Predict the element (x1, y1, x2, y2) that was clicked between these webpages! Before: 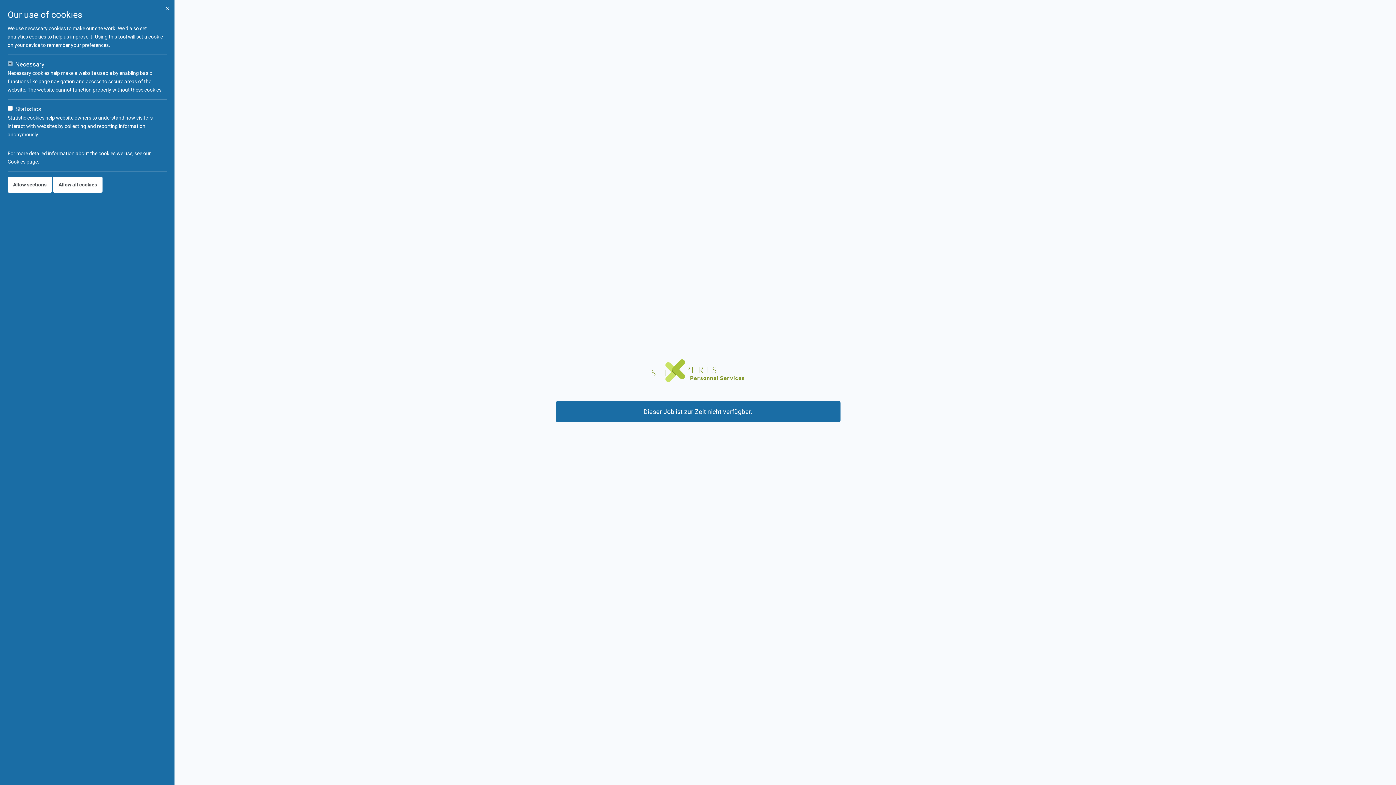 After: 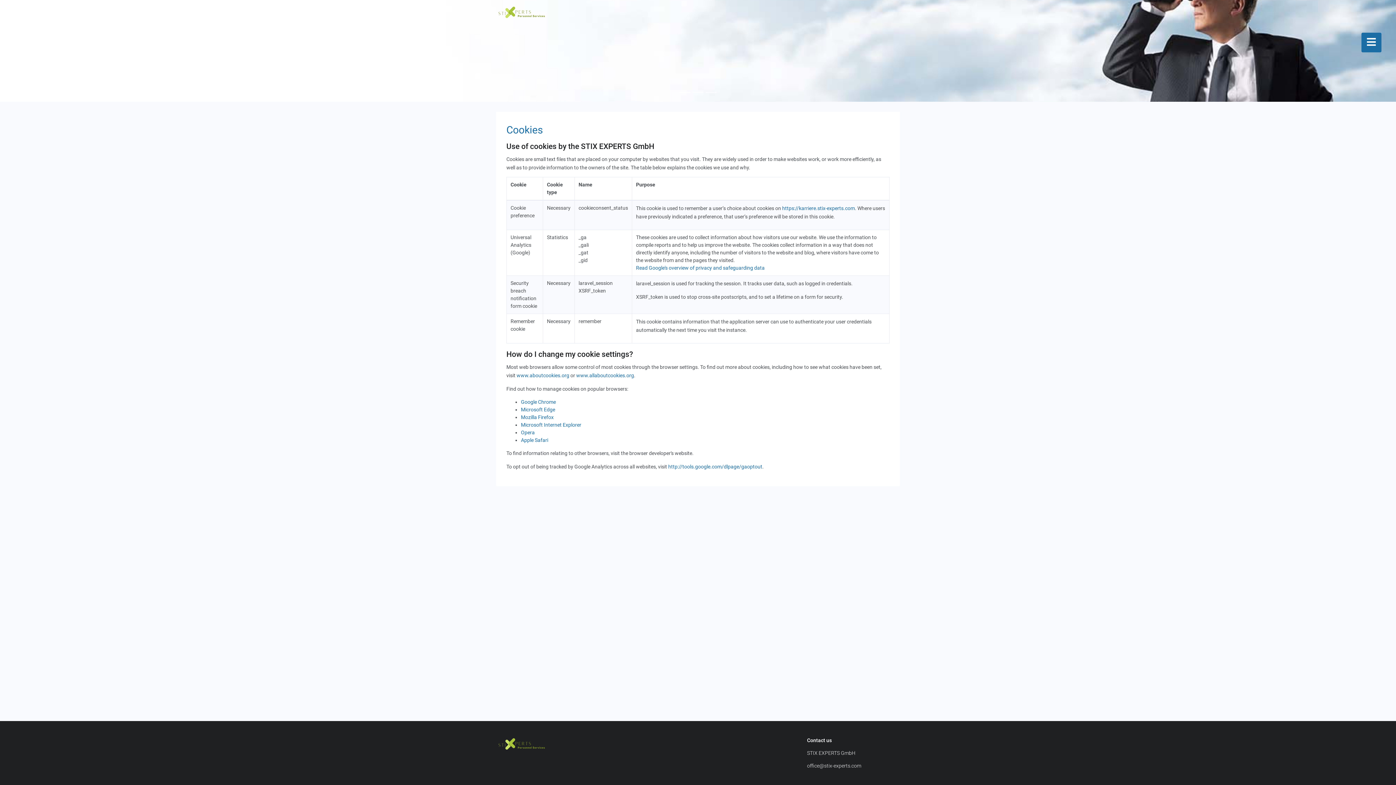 Action: bbox: (7, 158, 37, 164) label: Cookies page